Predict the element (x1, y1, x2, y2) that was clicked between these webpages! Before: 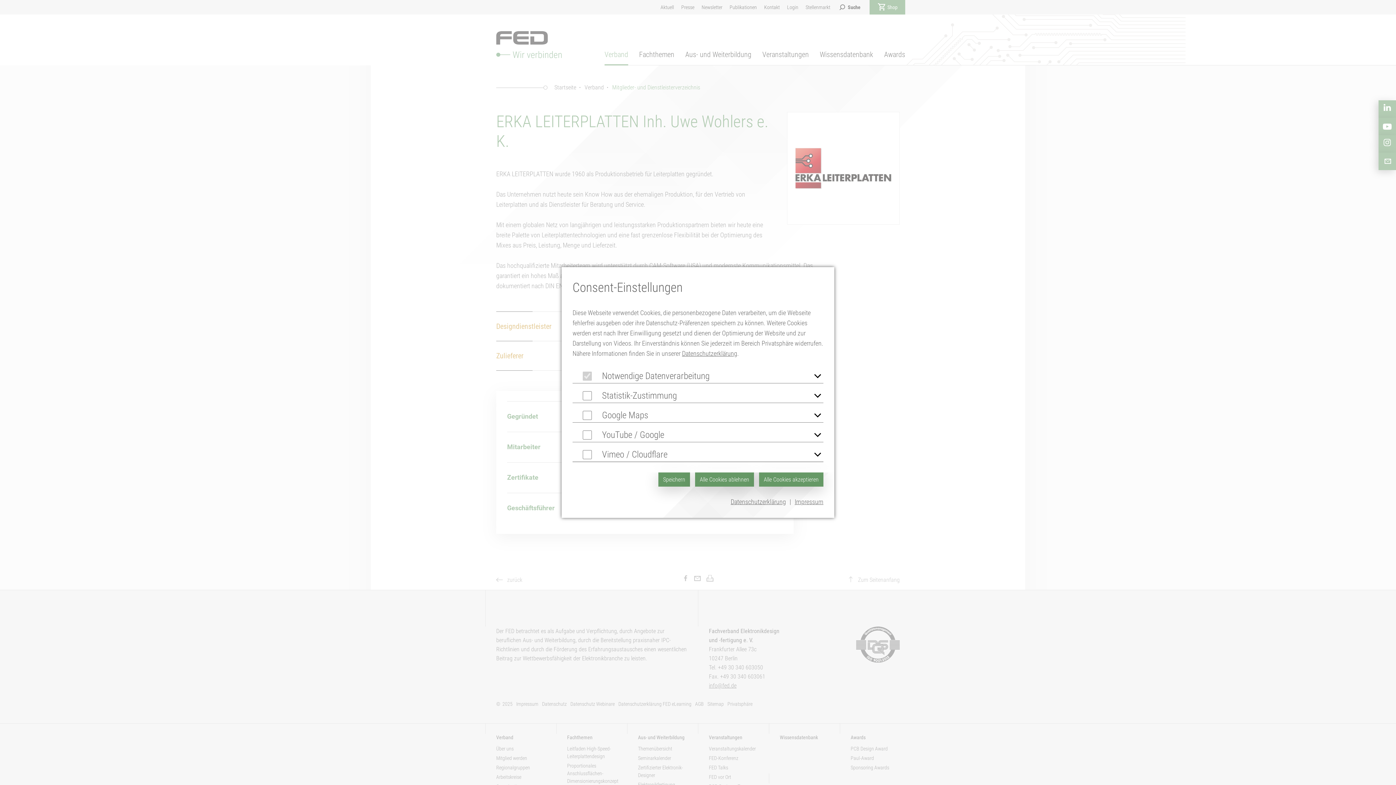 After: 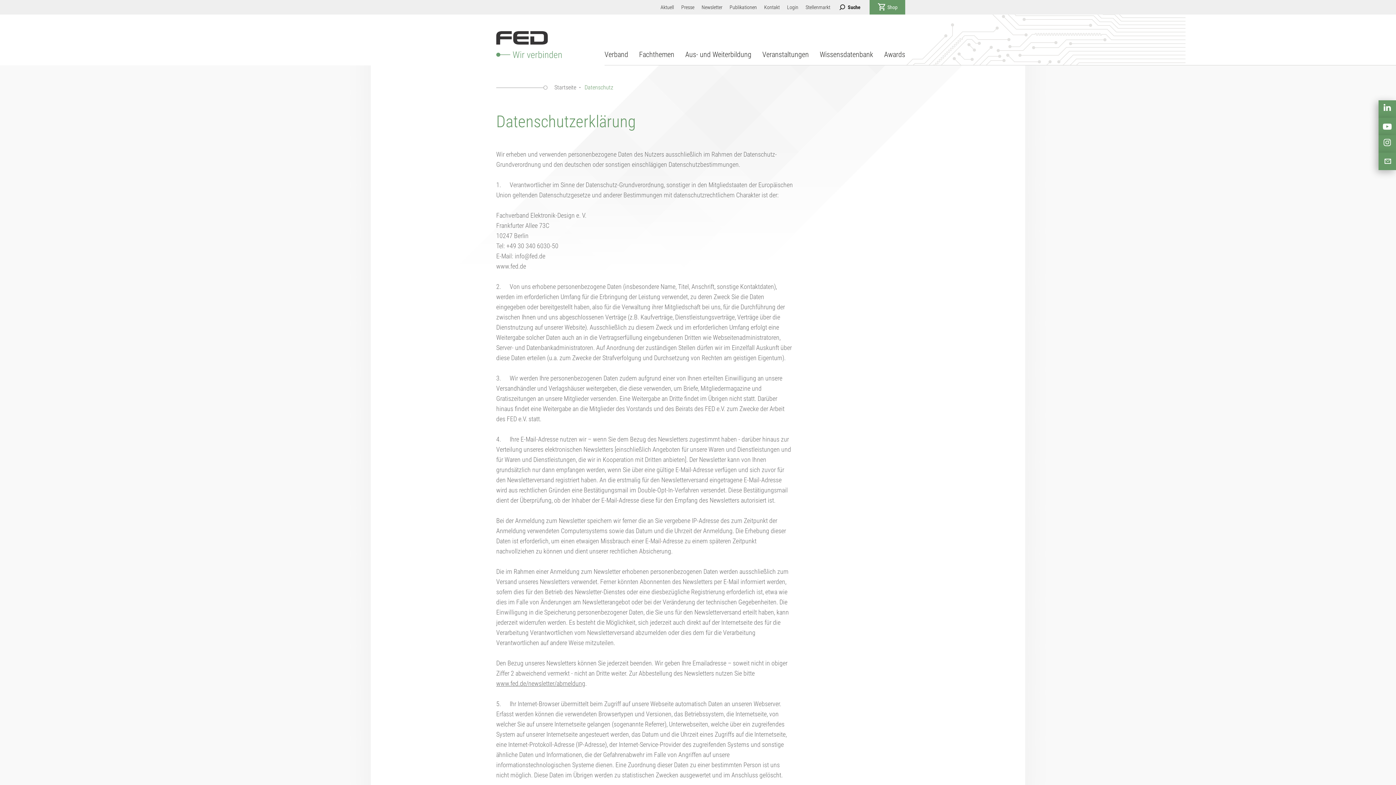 Action: label: Datenschutzerklärung bbox: (682, 349, 737, 357)